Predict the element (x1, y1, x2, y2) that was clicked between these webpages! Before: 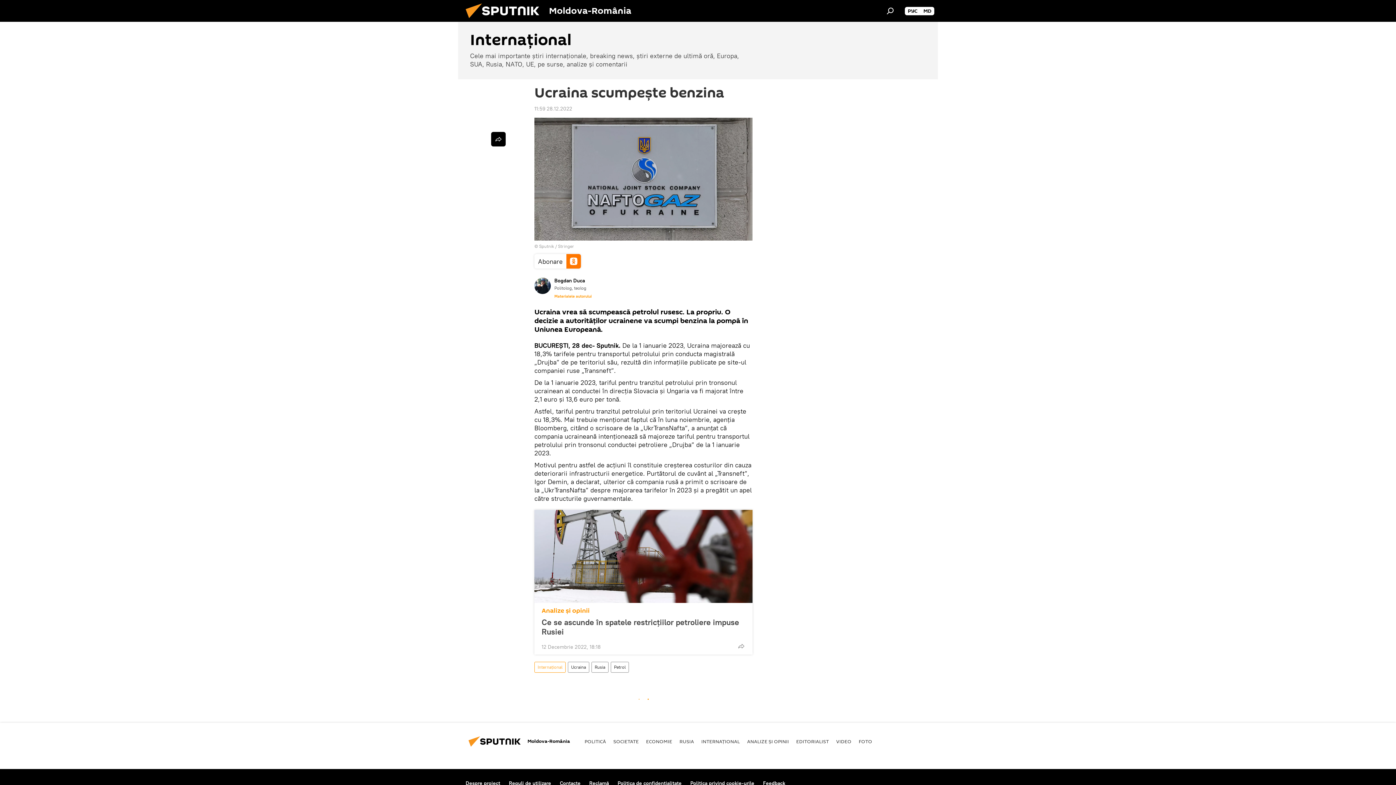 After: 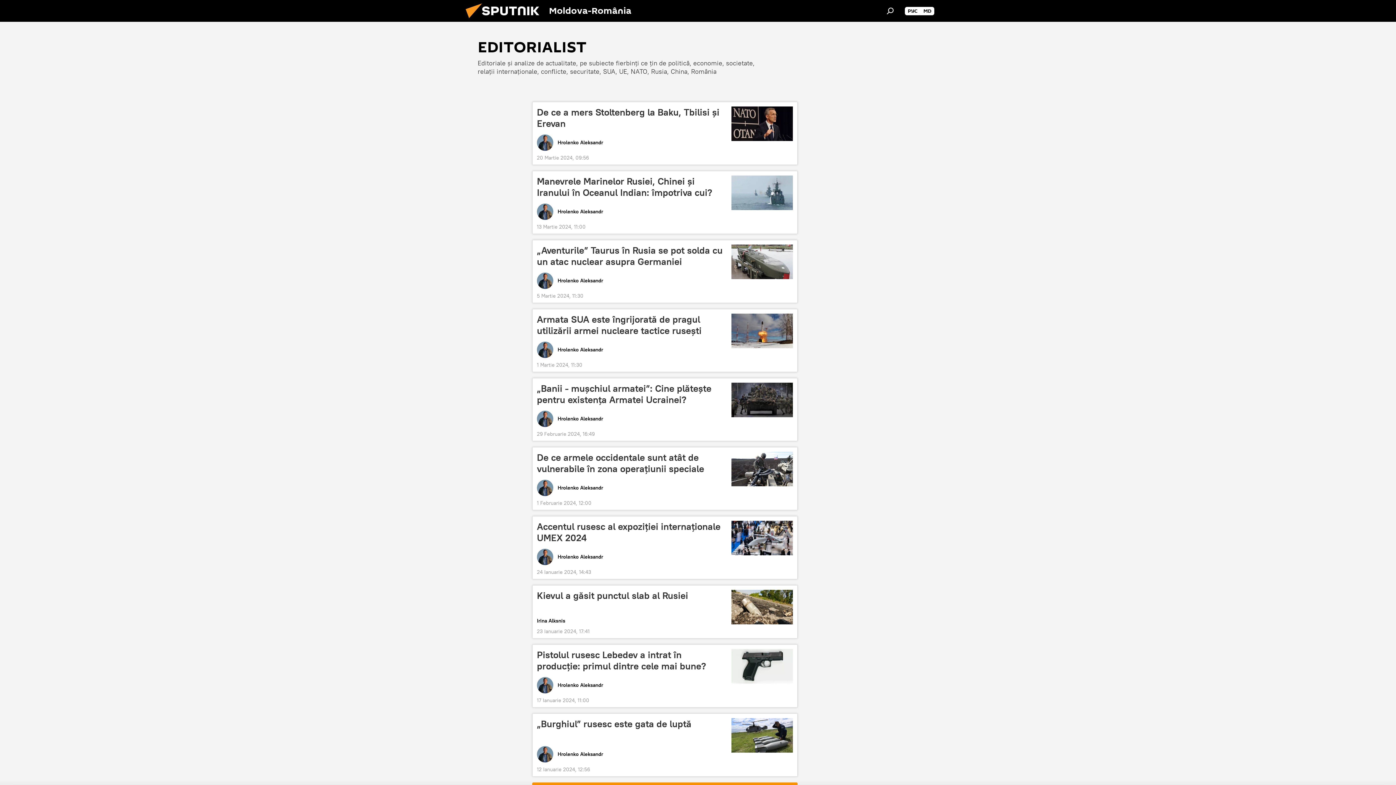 Action: bbox: (796, 738, 829, 745) label: EDITORIALIST